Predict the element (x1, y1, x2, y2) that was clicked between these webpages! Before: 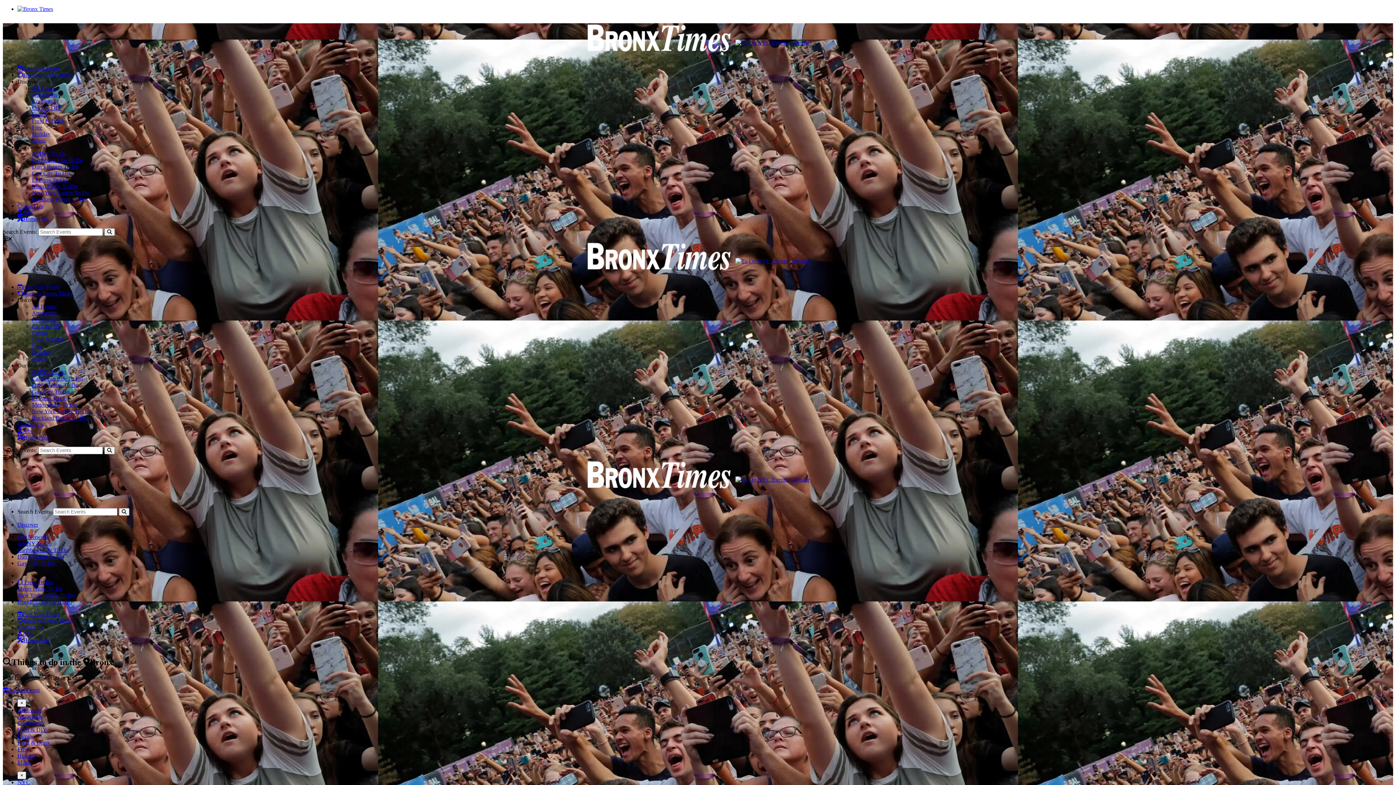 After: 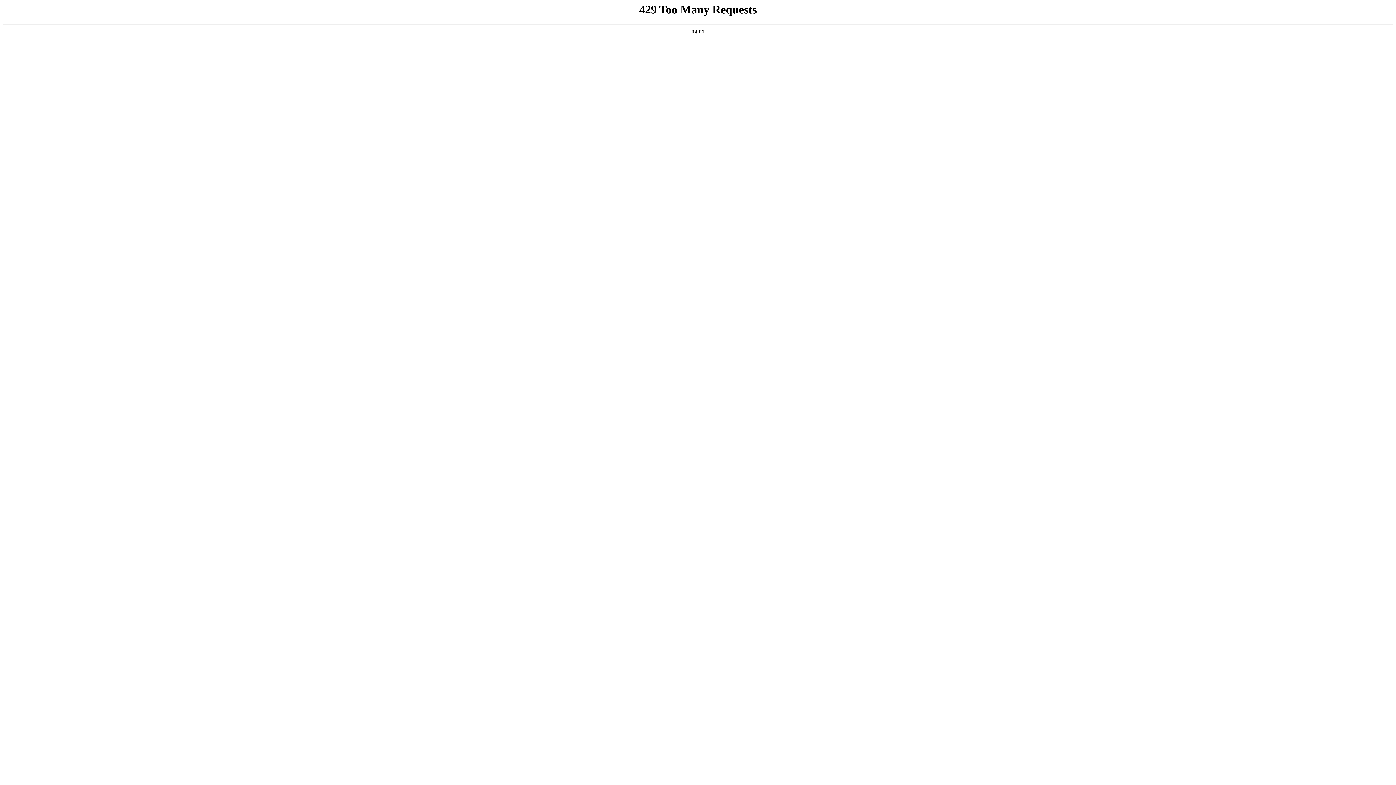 Action: label: Rockland Parent To Do bbox: (32, 196, 86, 202)